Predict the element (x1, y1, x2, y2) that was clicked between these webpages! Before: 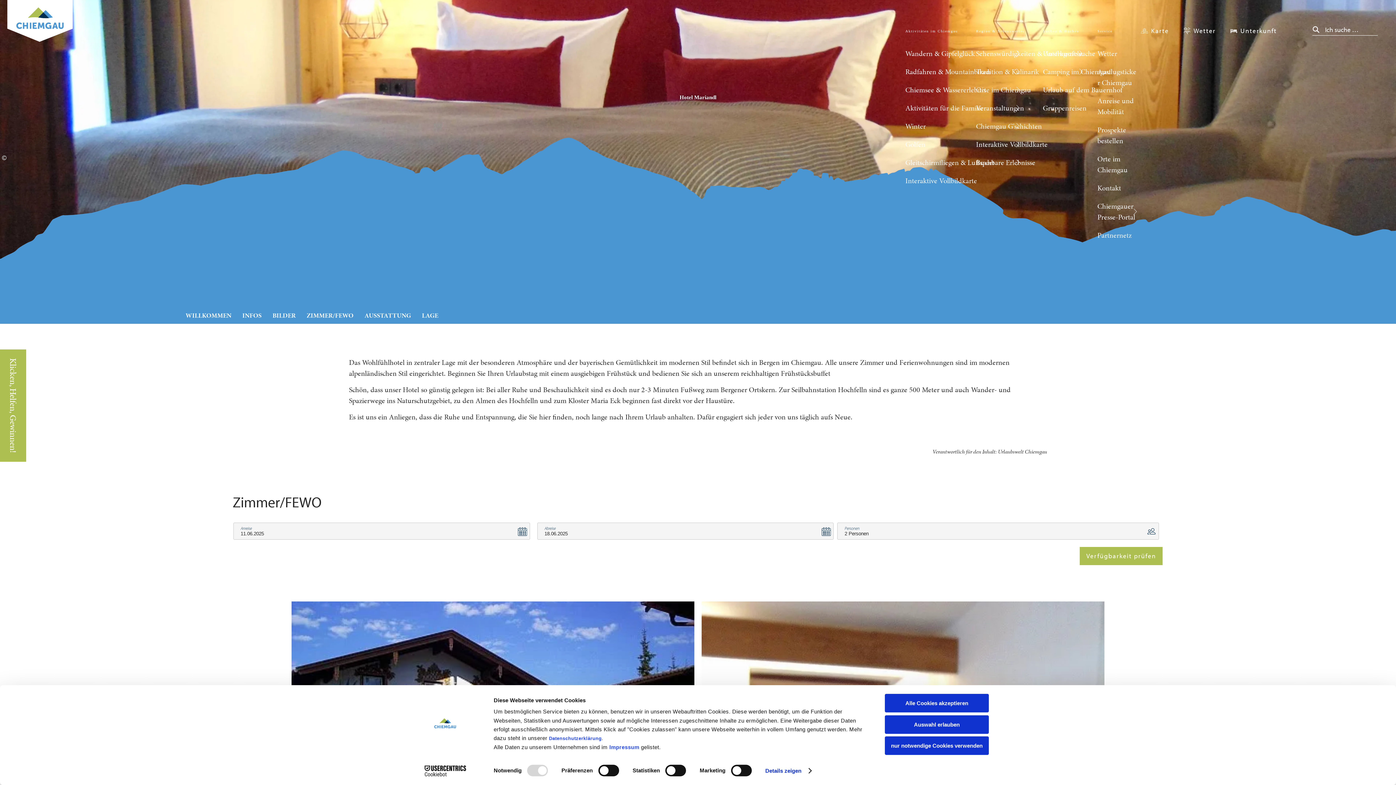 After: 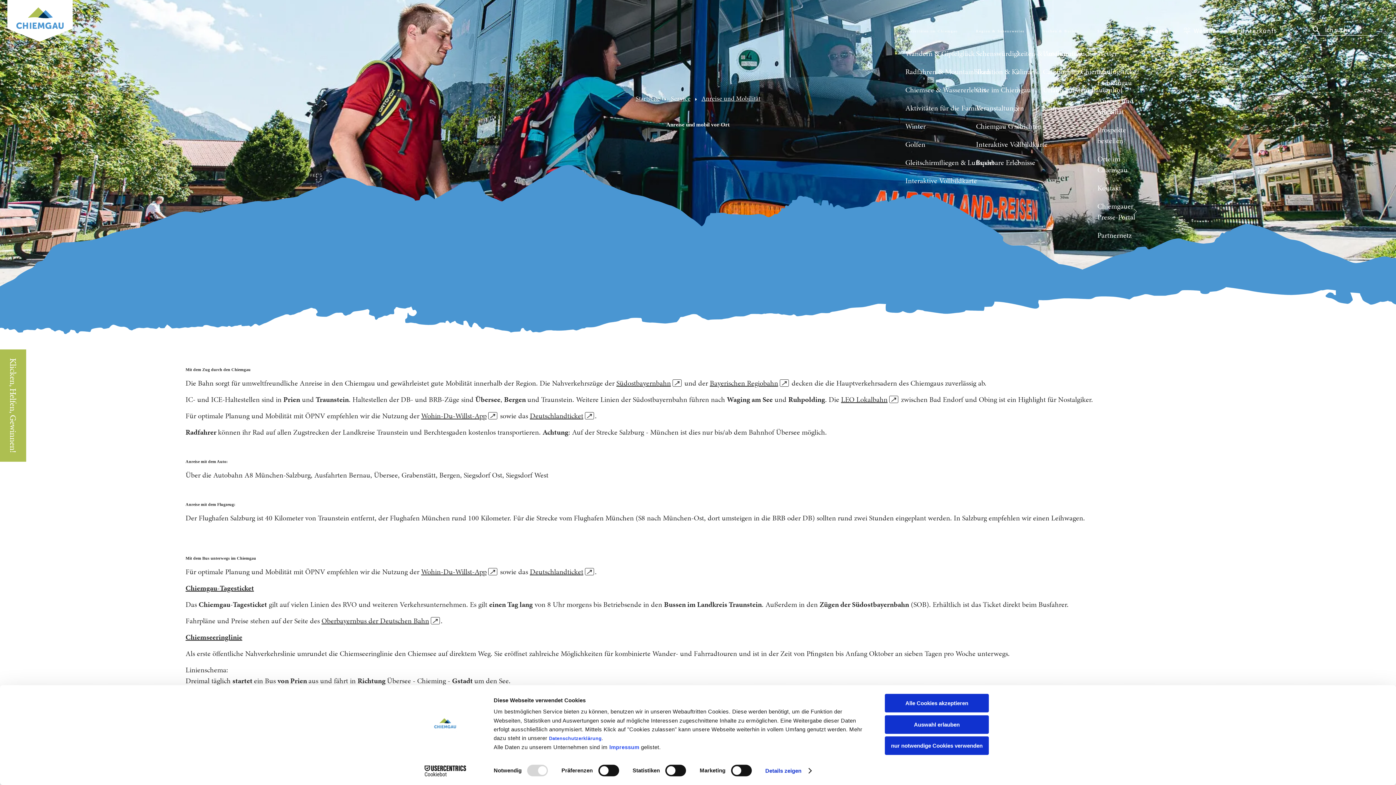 Action: bbox: (1092, 95, 1144, 116) label: Anreise und Mobilität